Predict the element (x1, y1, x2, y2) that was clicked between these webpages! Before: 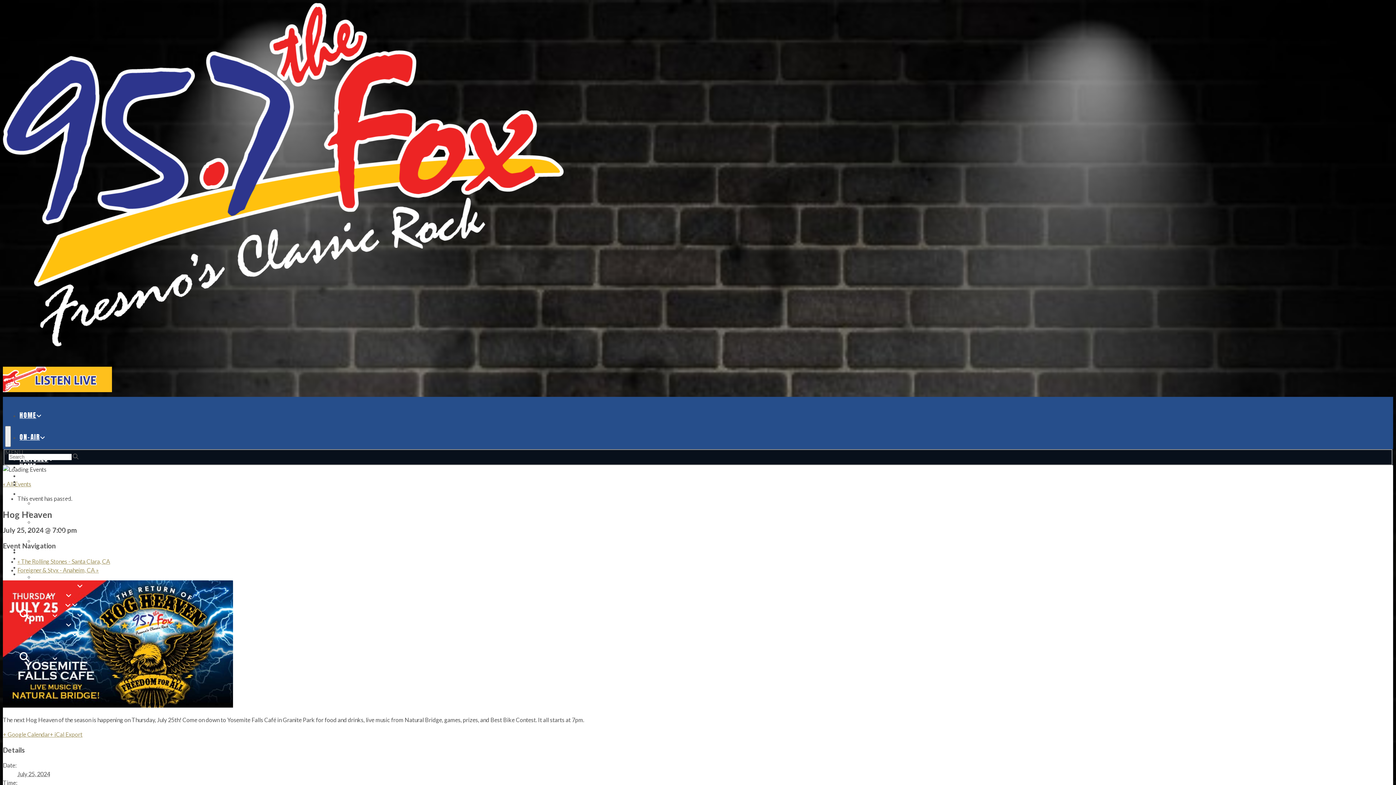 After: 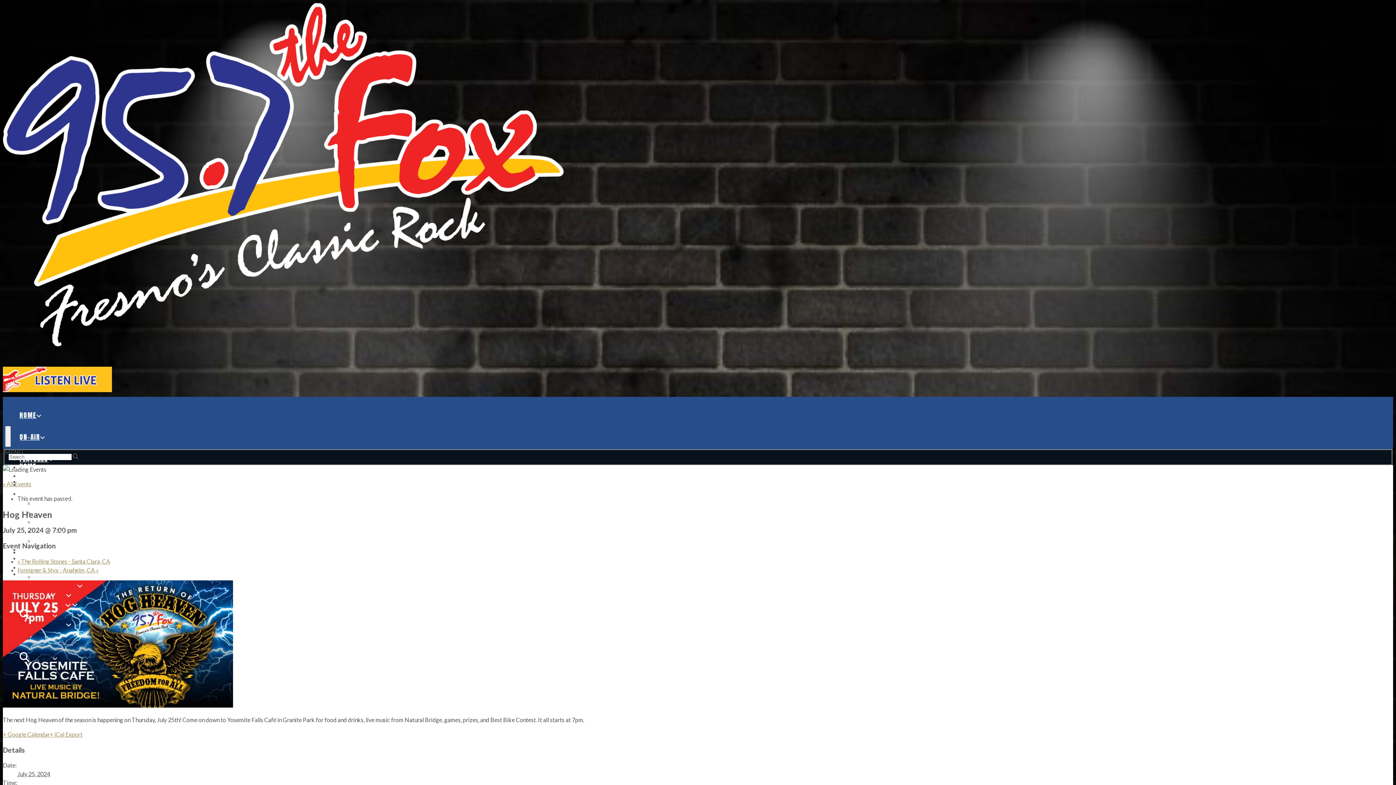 Action: bbox: (1366, 474, 1375, 480)